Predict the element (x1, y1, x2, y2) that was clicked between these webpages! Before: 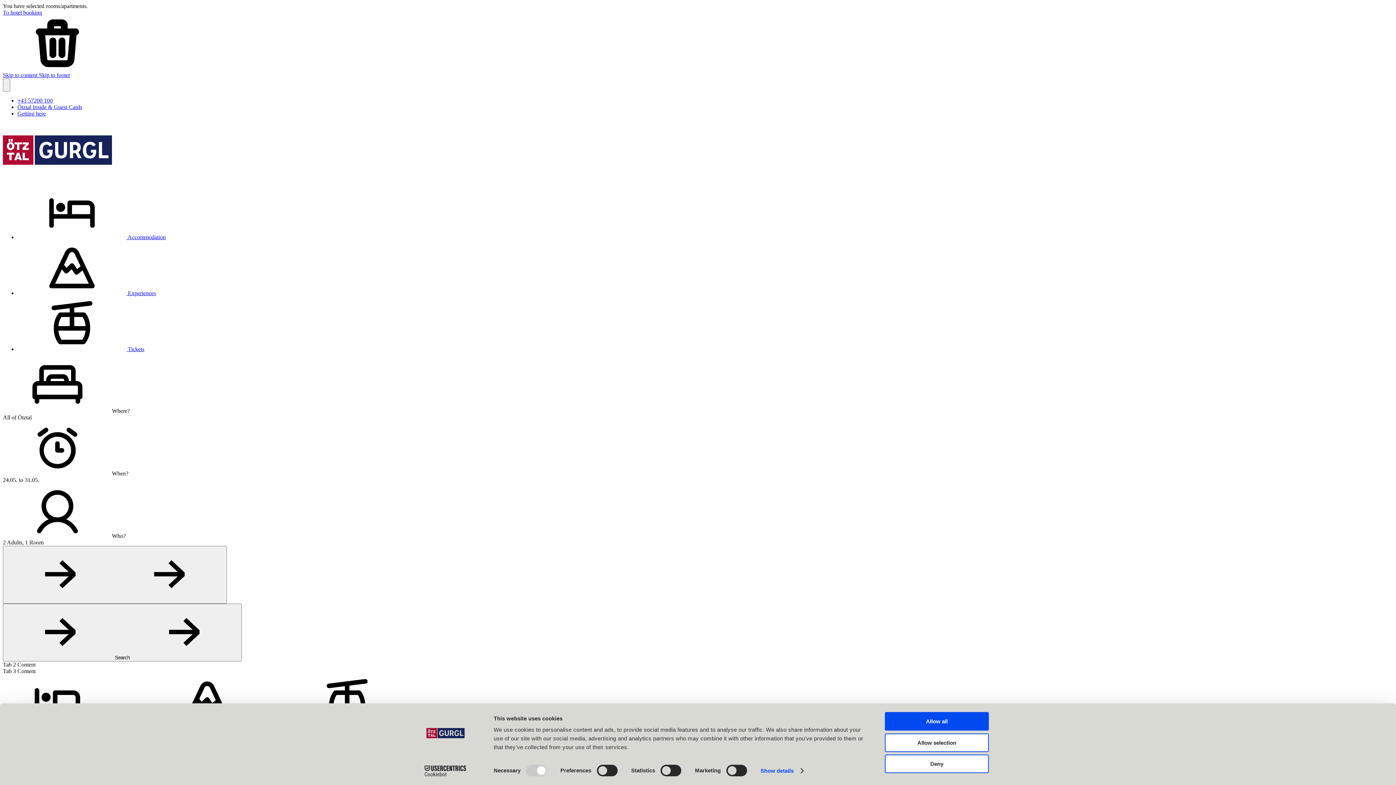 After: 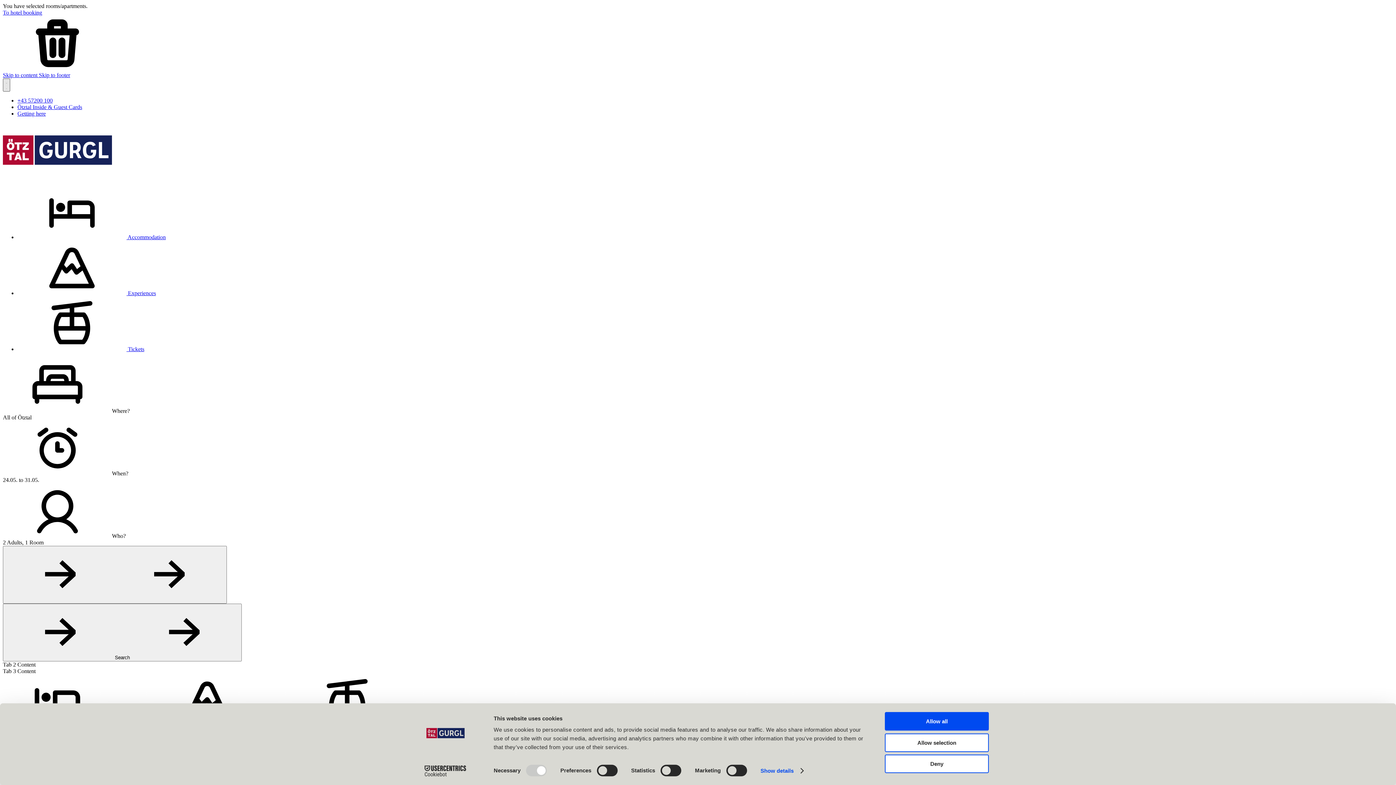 Action: label:   bbox: (2, 78, 10, 91)